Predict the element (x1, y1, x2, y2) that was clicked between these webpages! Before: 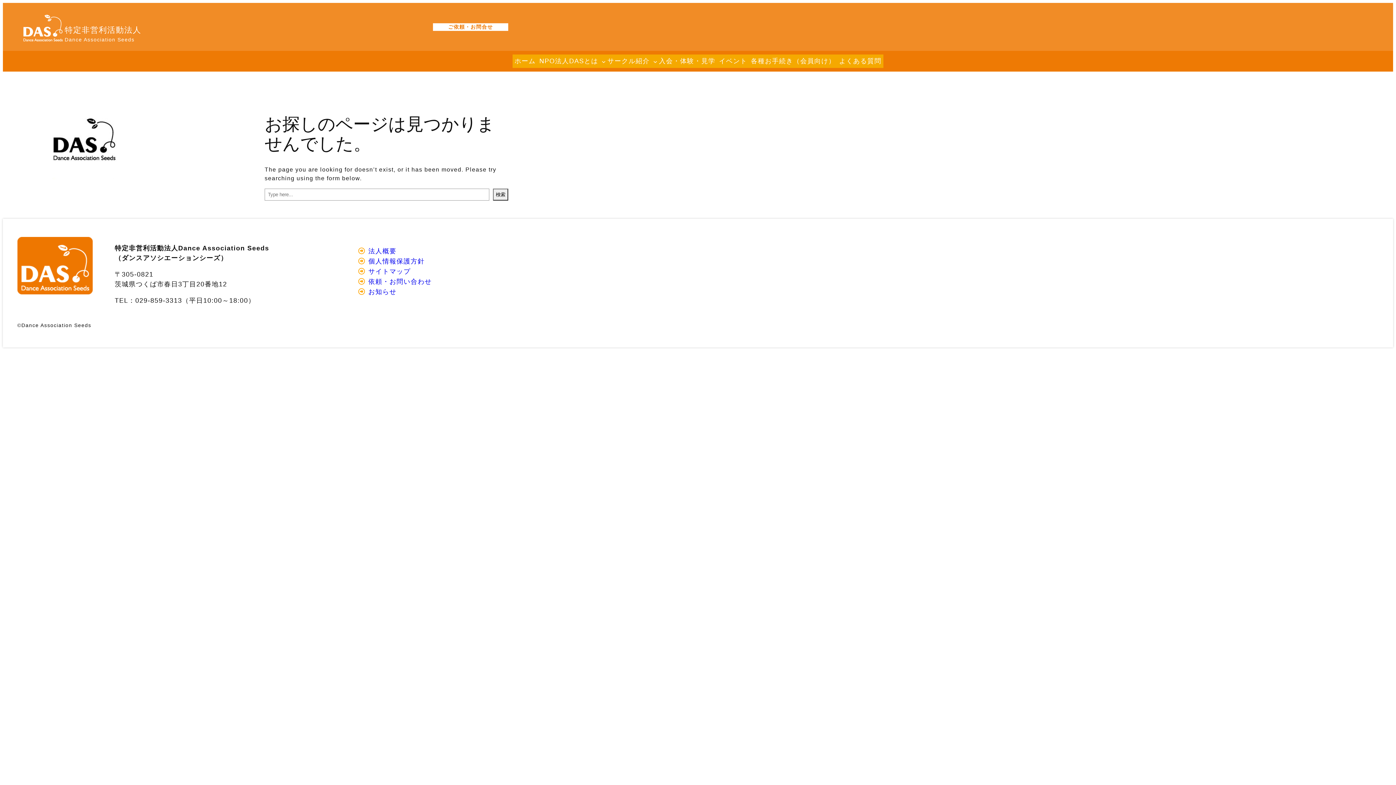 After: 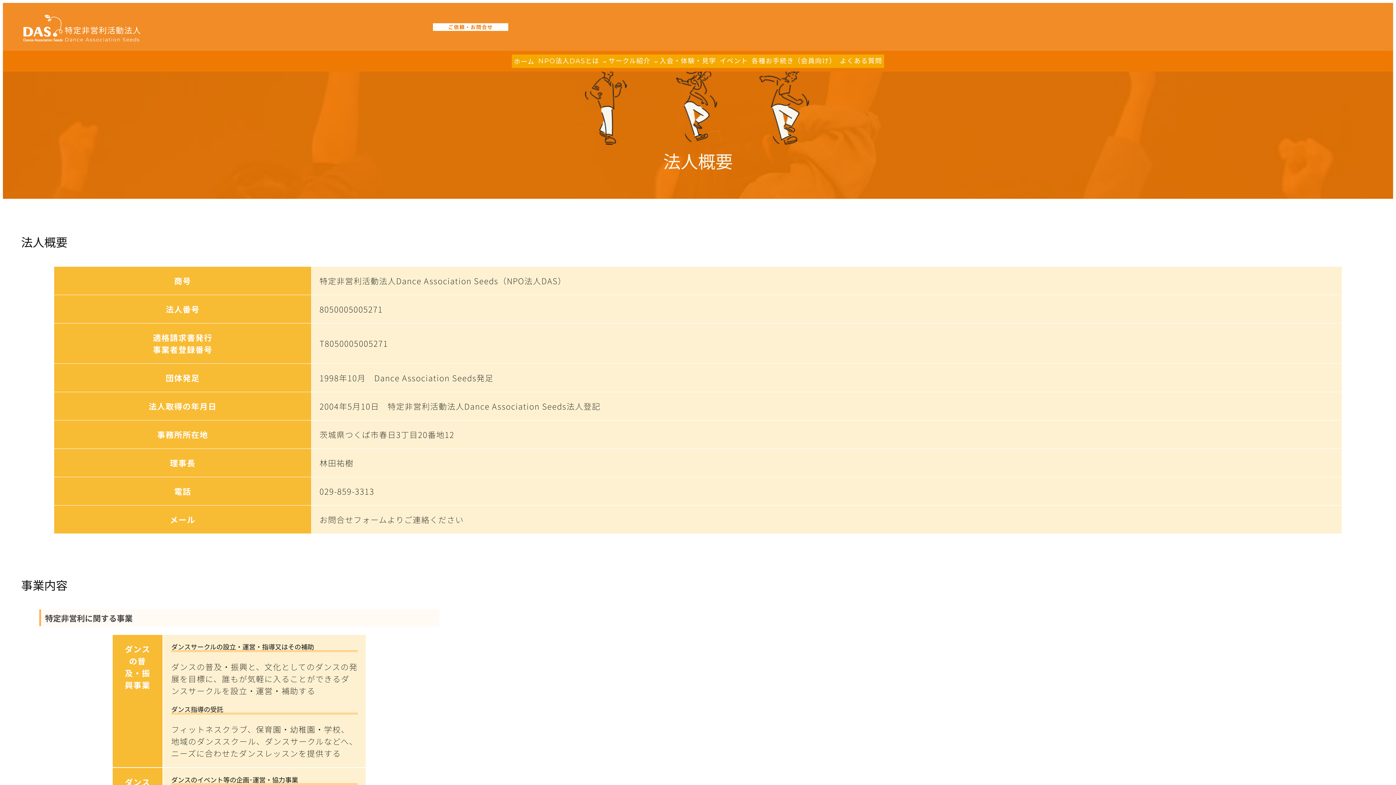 Action: bbox: (358, 247, 396, 254) label:  法人概要